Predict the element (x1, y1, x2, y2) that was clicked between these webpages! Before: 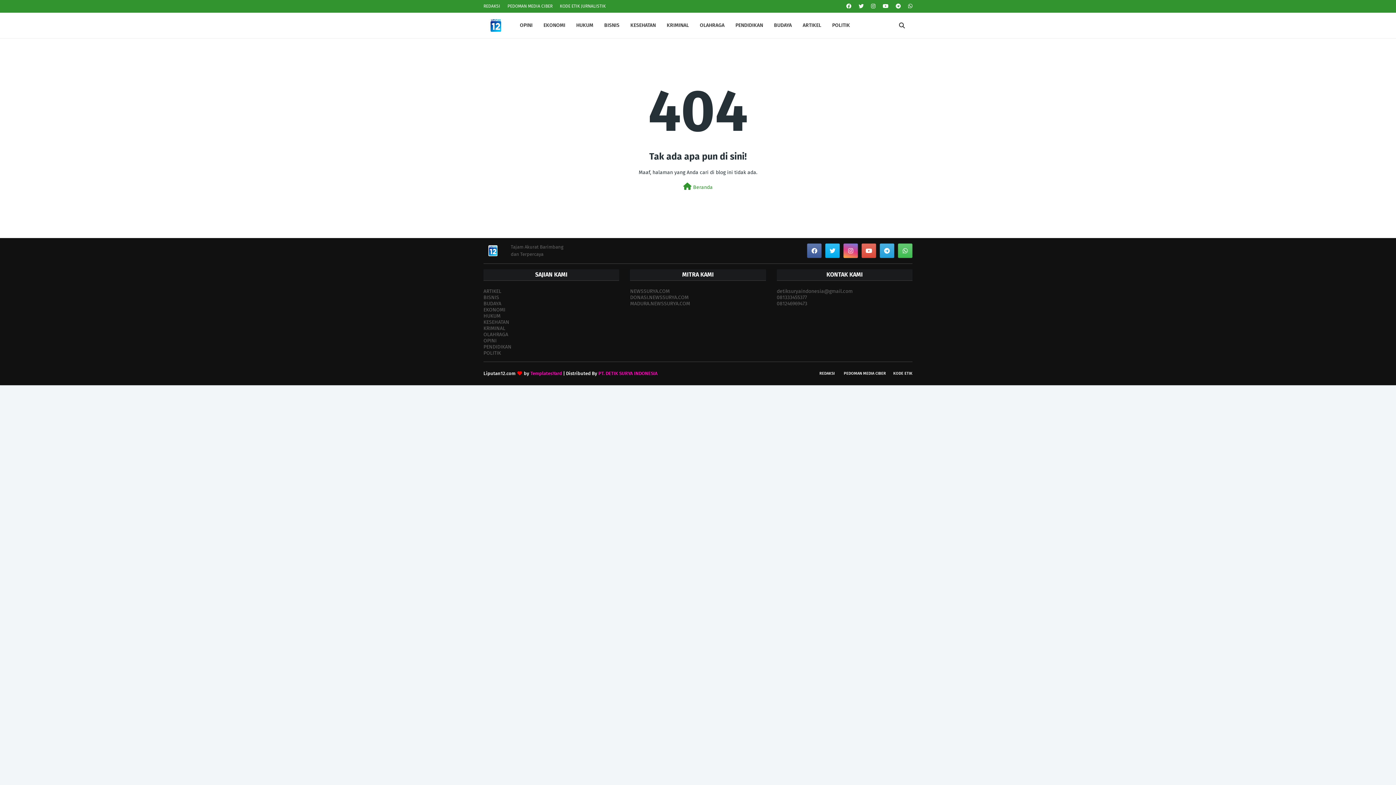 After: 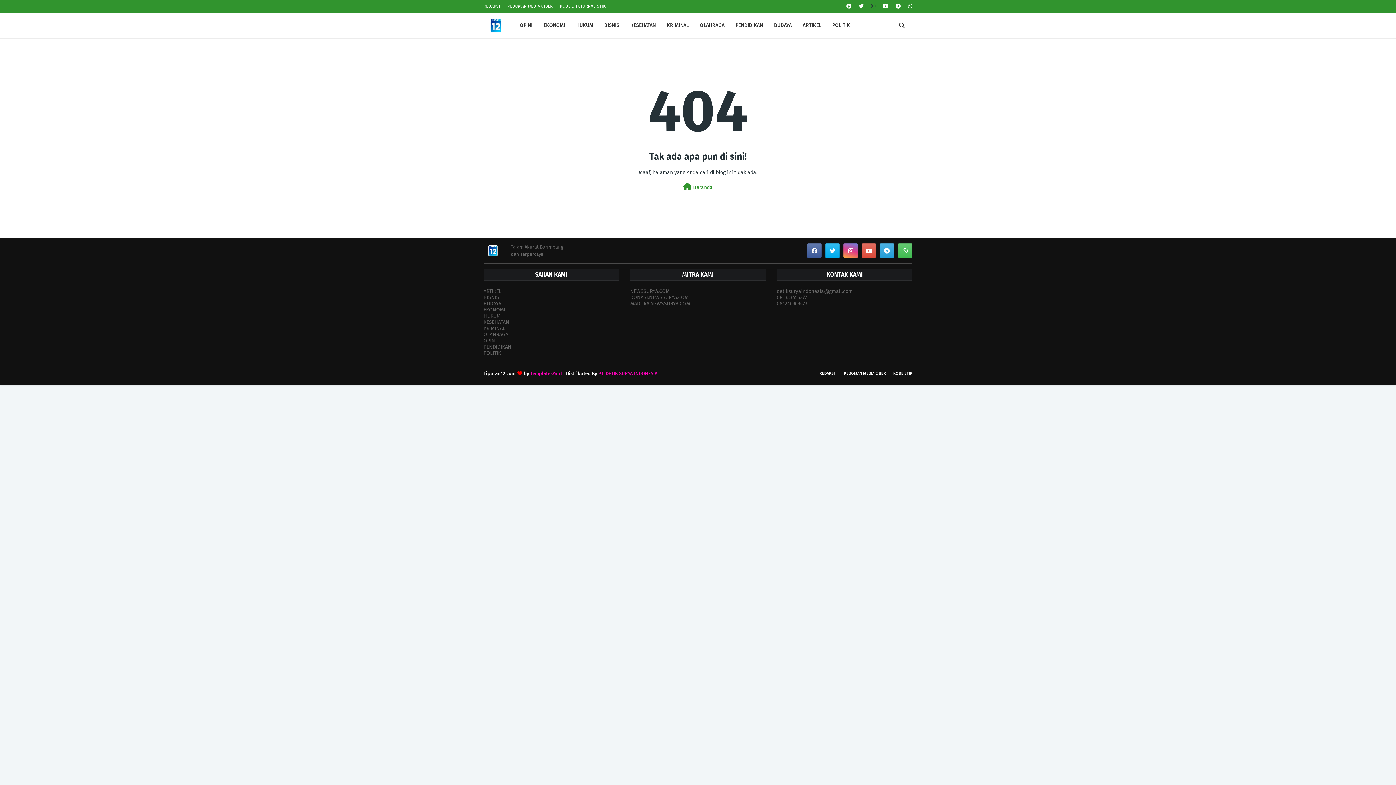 Action: bbox: (869, 0, 877, 12)